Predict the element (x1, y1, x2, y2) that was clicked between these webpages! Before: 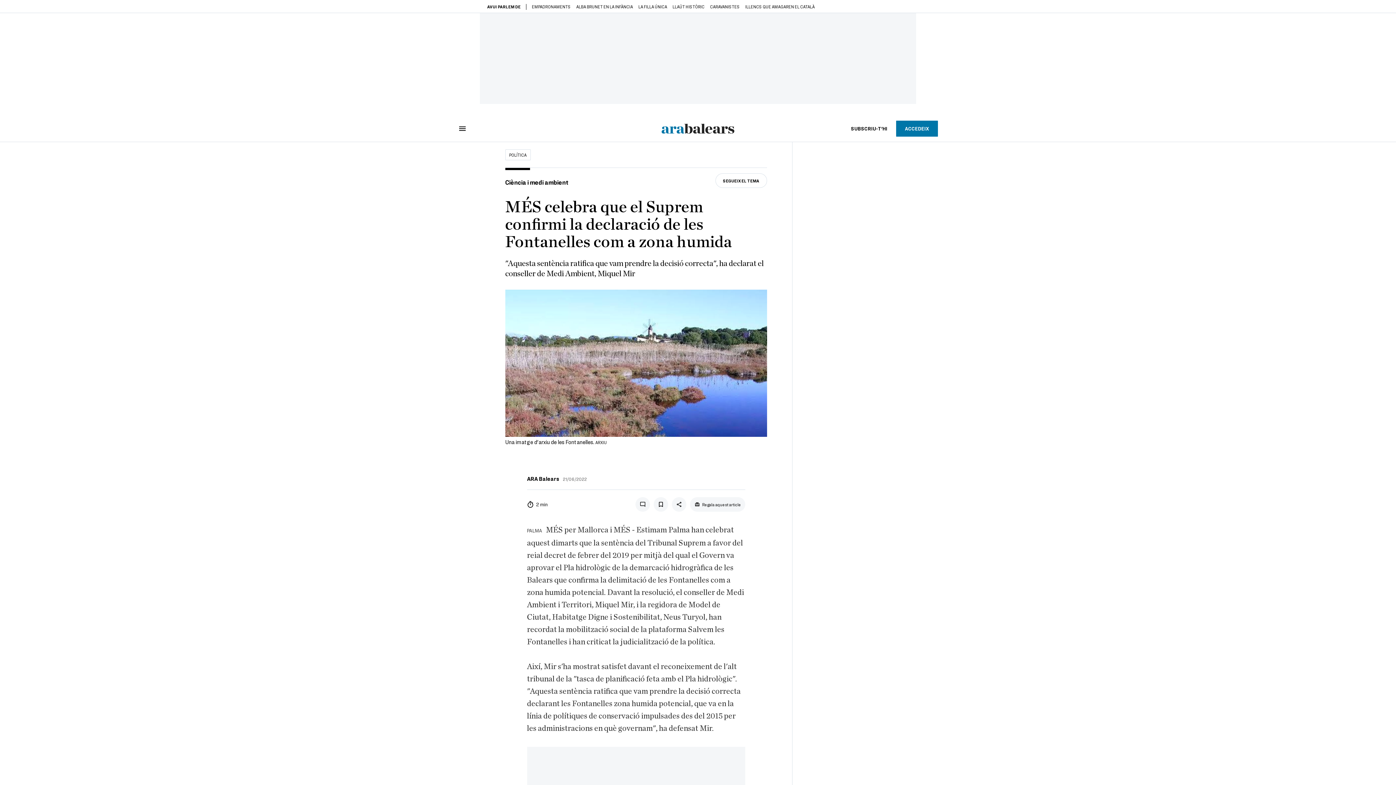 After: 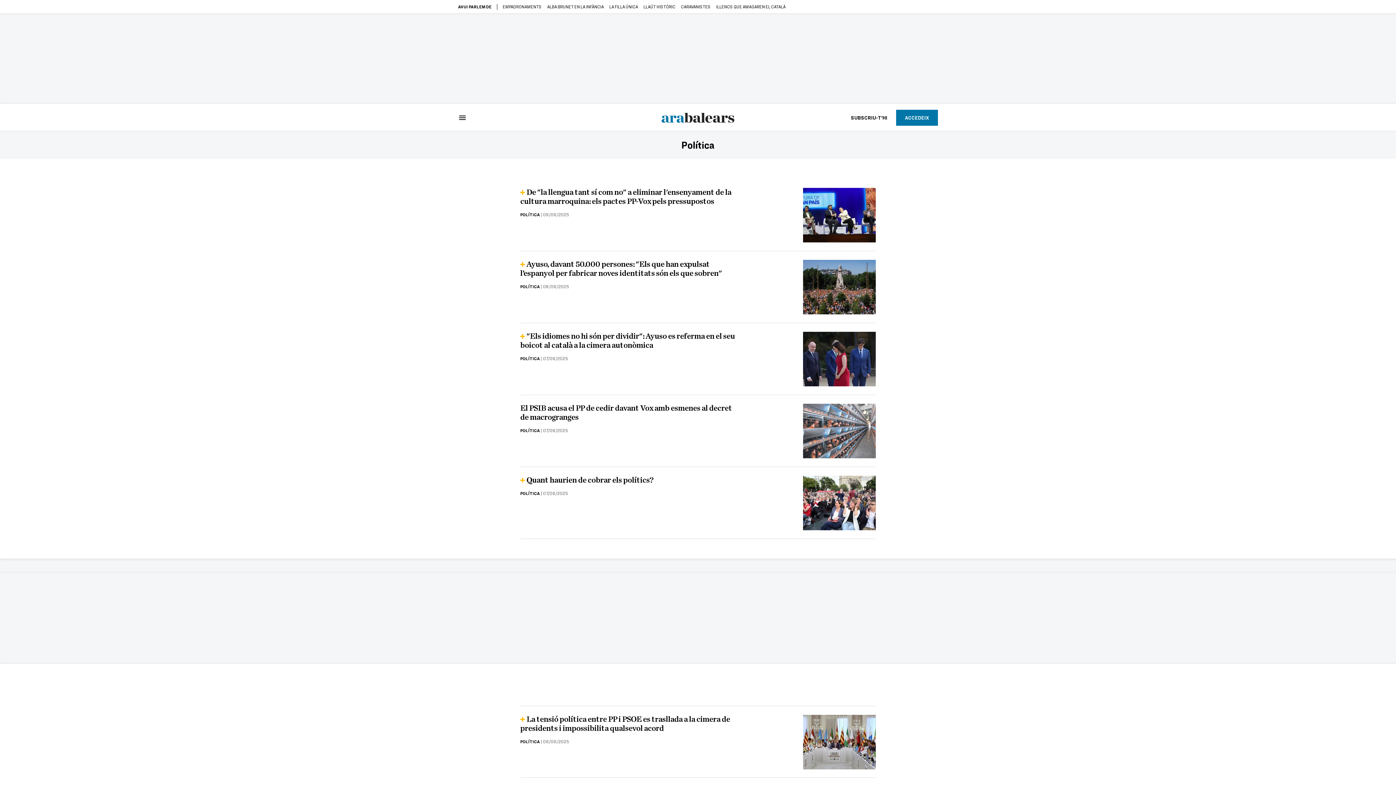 Action: label: POLÍTICA bbox: (505, 149, 530, 160)